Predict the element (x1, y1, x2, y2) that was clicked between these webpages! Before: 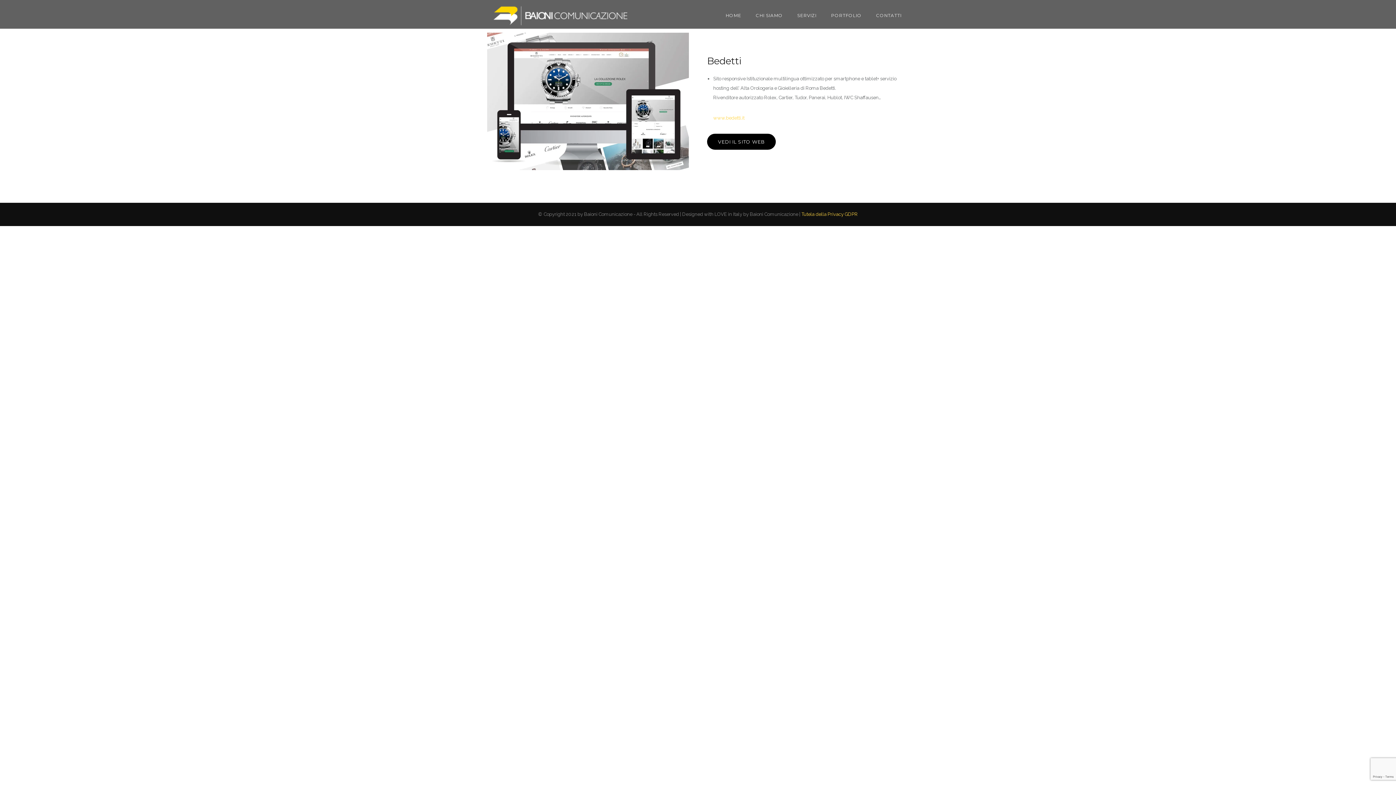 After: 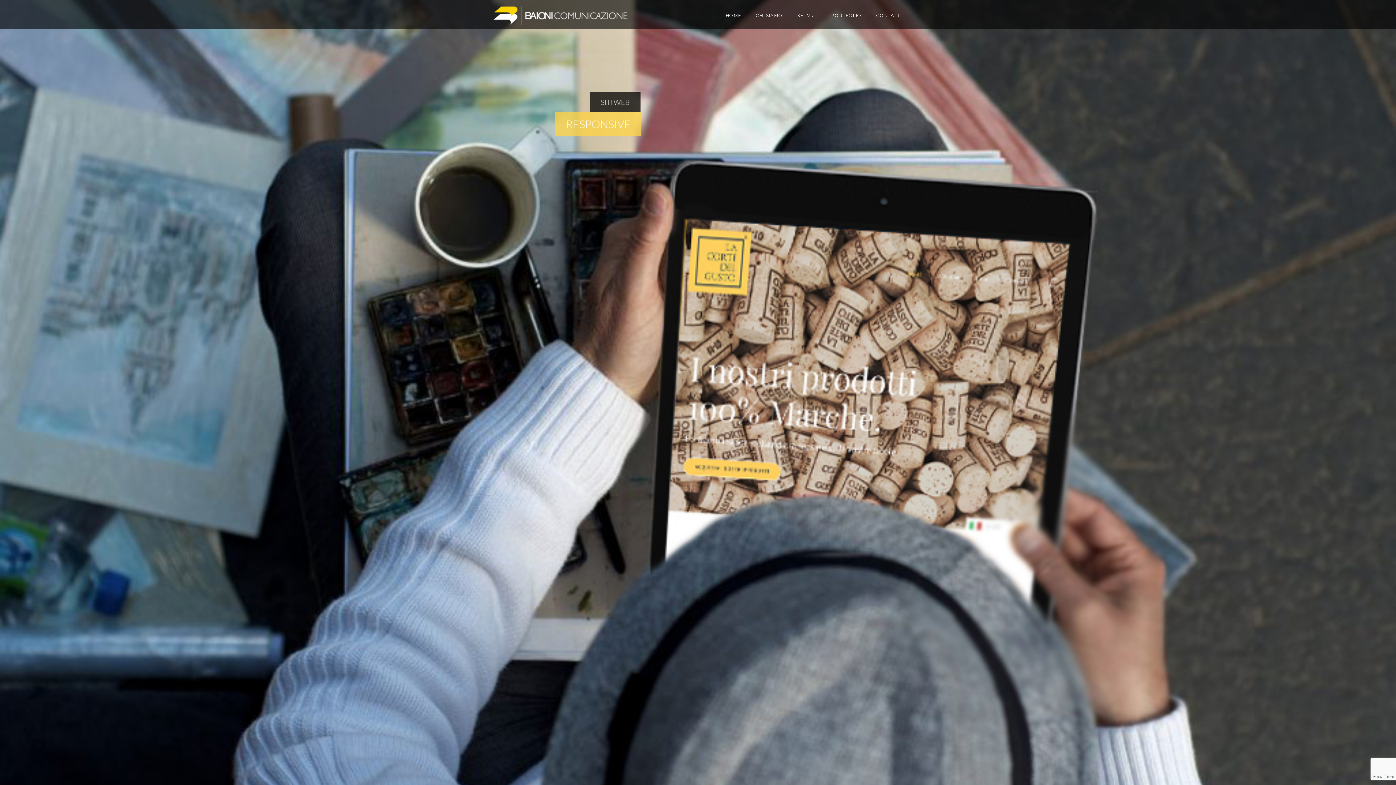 Action: bbox: (869, 12, 909, 18) label: CONTATTI